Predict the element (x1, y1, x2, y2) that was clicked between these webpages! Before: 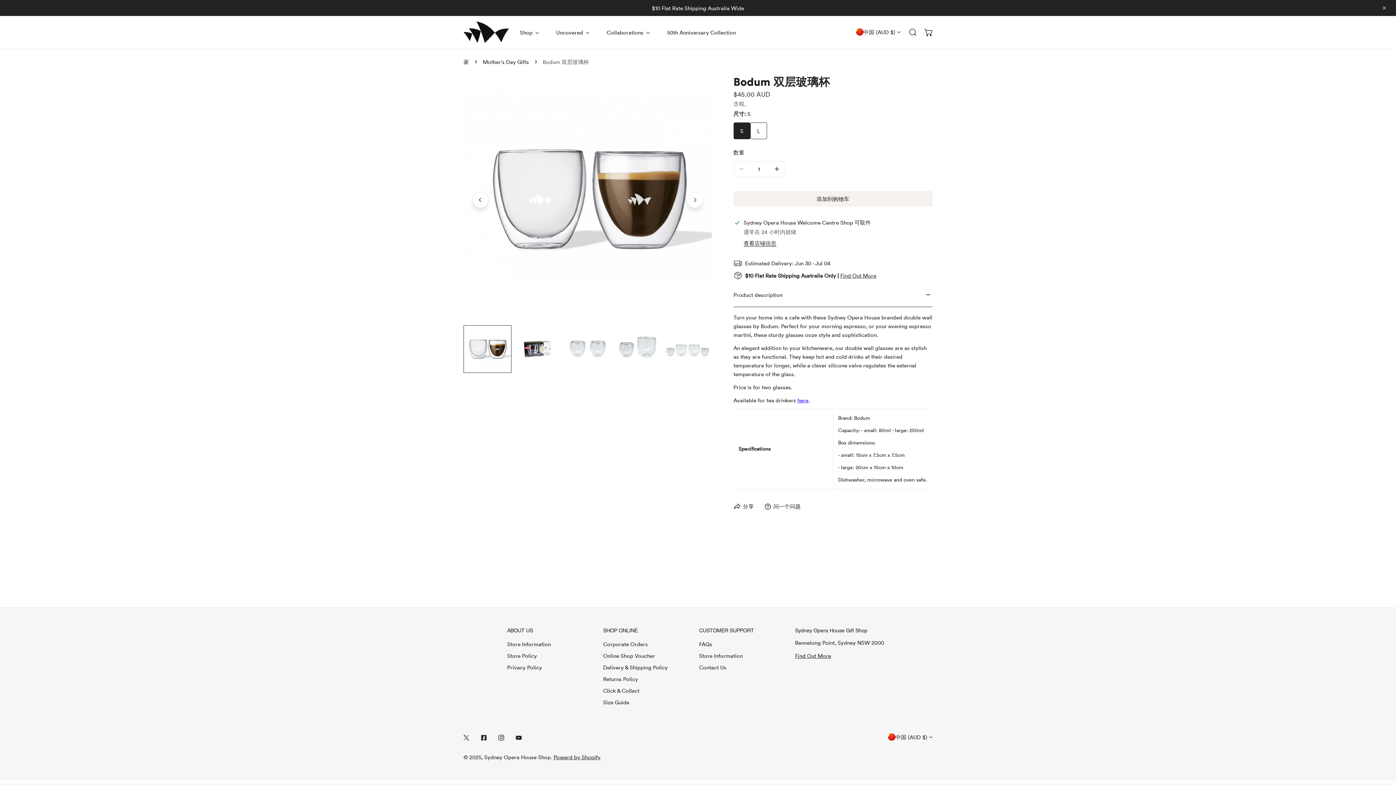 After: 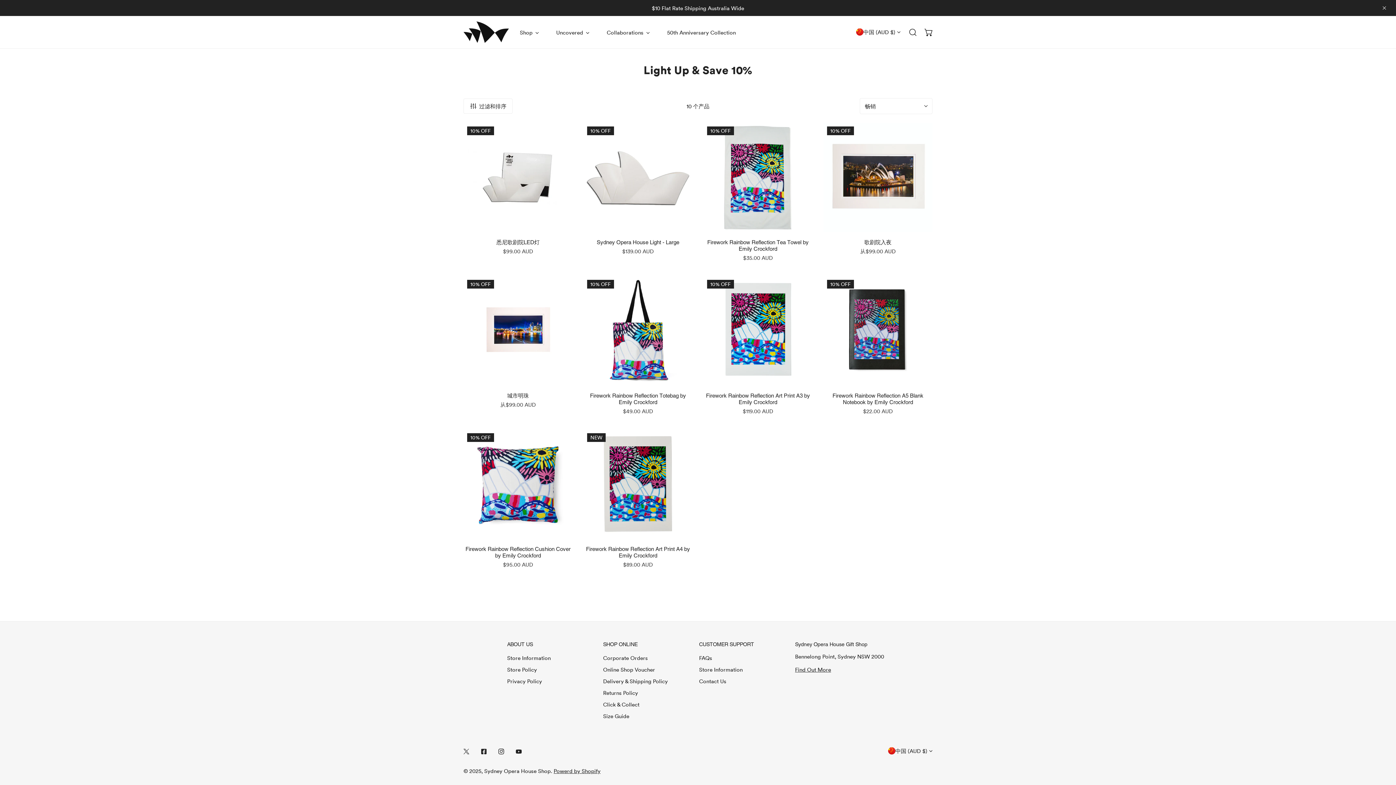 Action: label: $10 Flat Rate Shipping Australia Wide bbox: (7, 3, 1389, 12)